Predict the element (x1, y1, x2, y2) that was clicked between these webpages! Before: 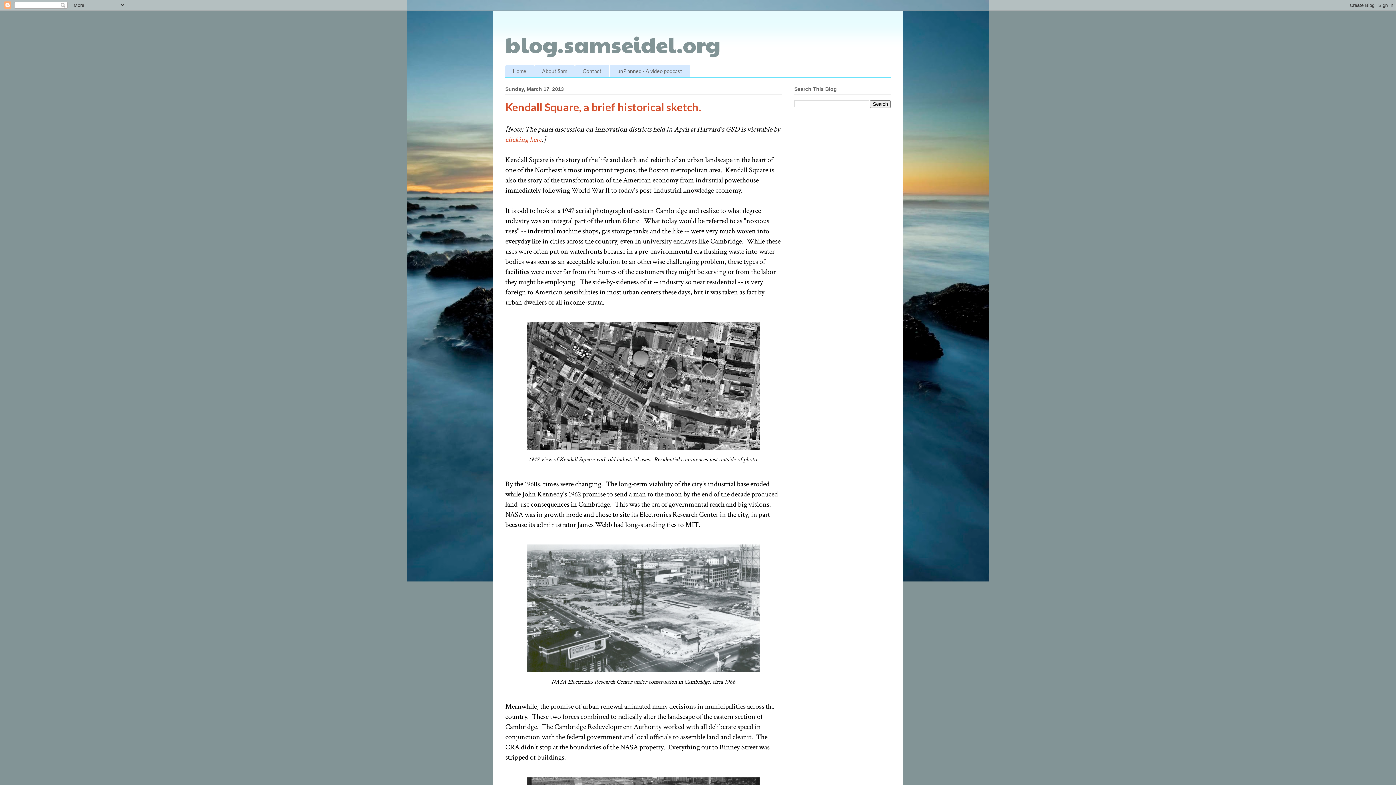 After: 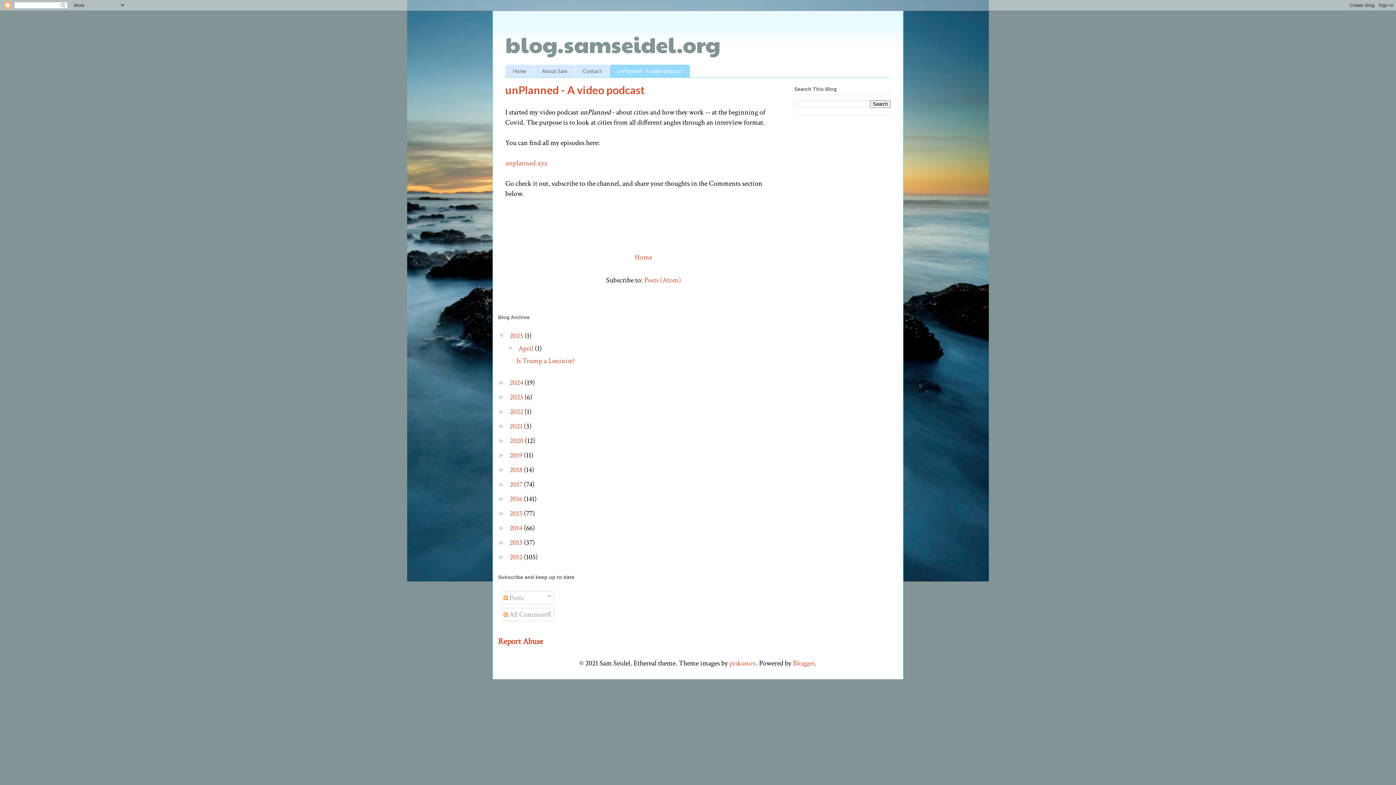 Action: label: unPlanned - A video podcast bbox: (609, 64, 690, 77)